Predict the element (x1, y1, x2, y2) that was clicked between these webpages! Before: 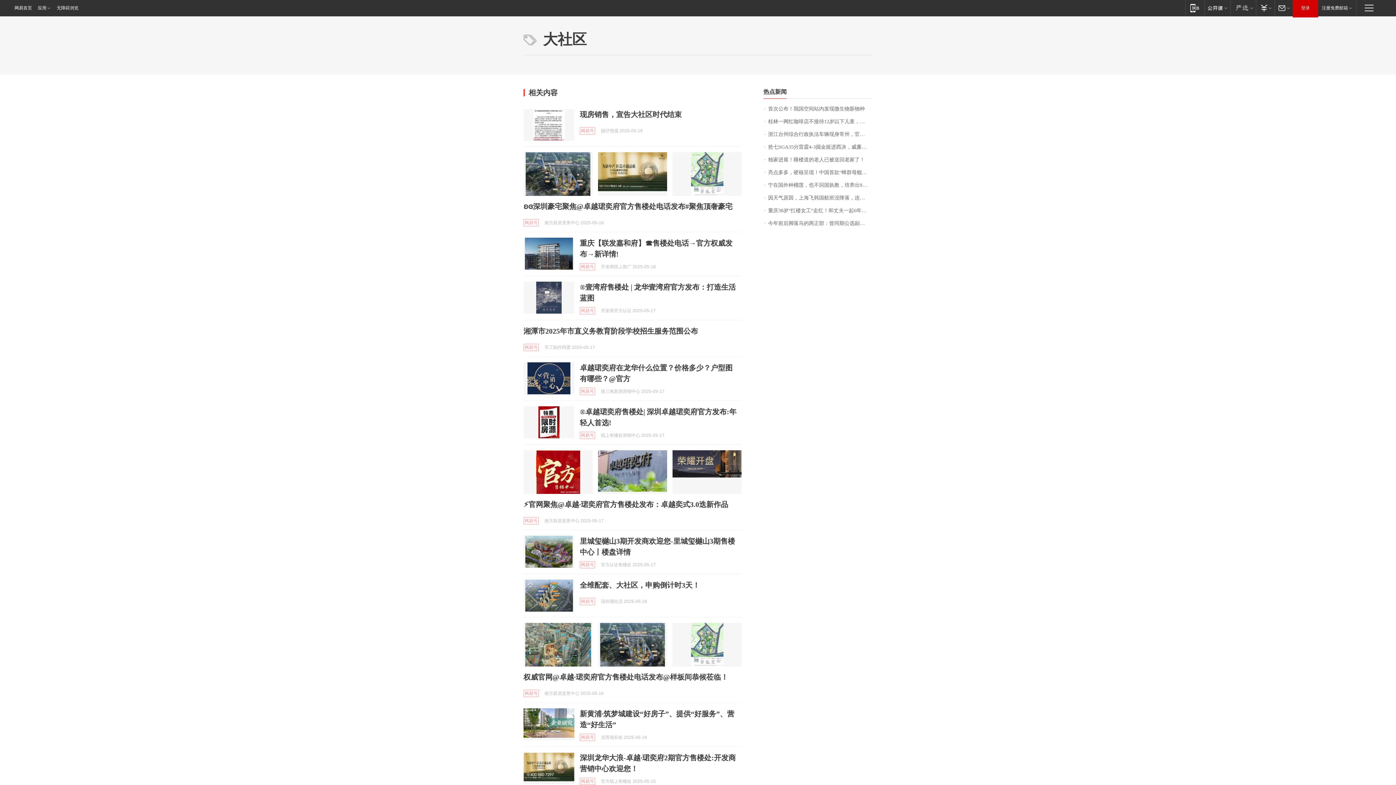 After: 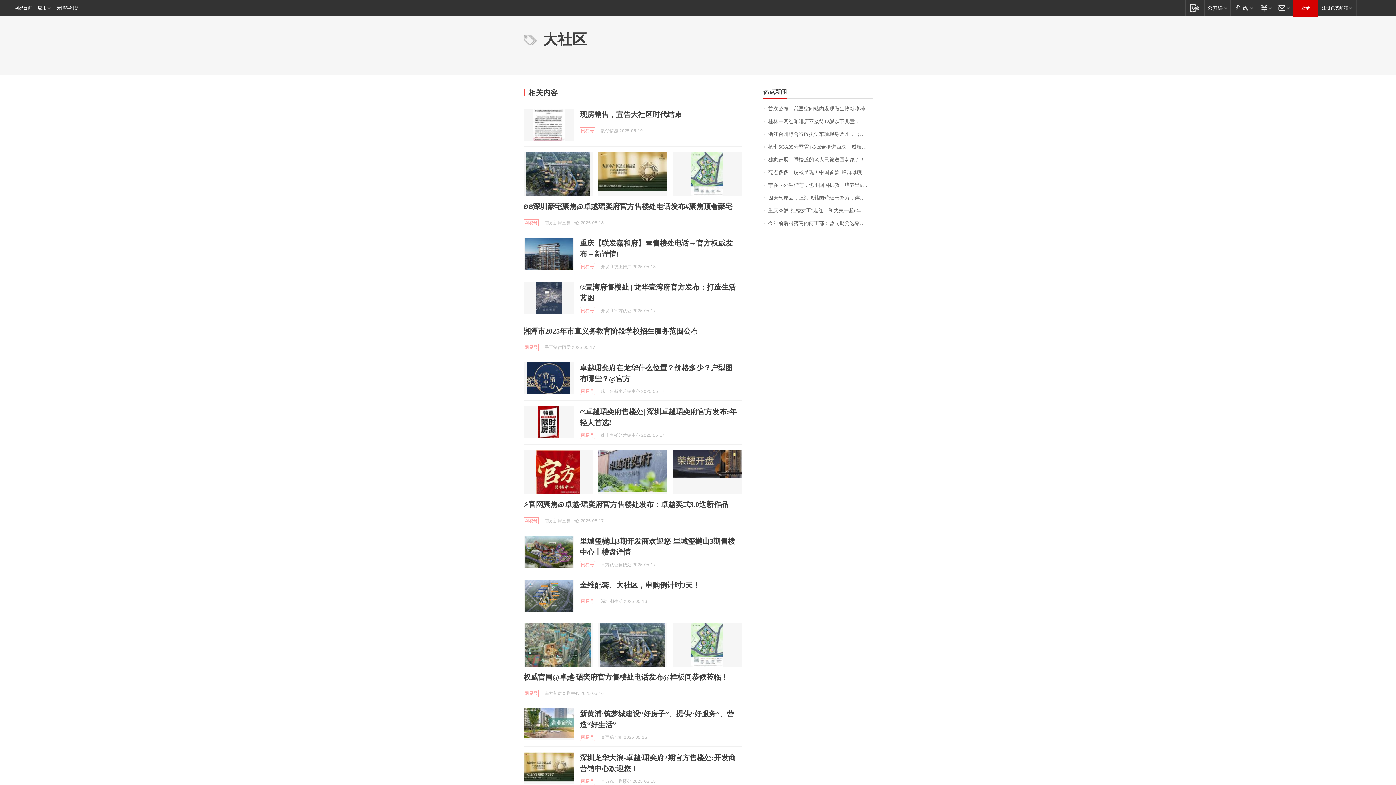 Action: label: 网易首页 bbox: (0, 0, 34, 16)